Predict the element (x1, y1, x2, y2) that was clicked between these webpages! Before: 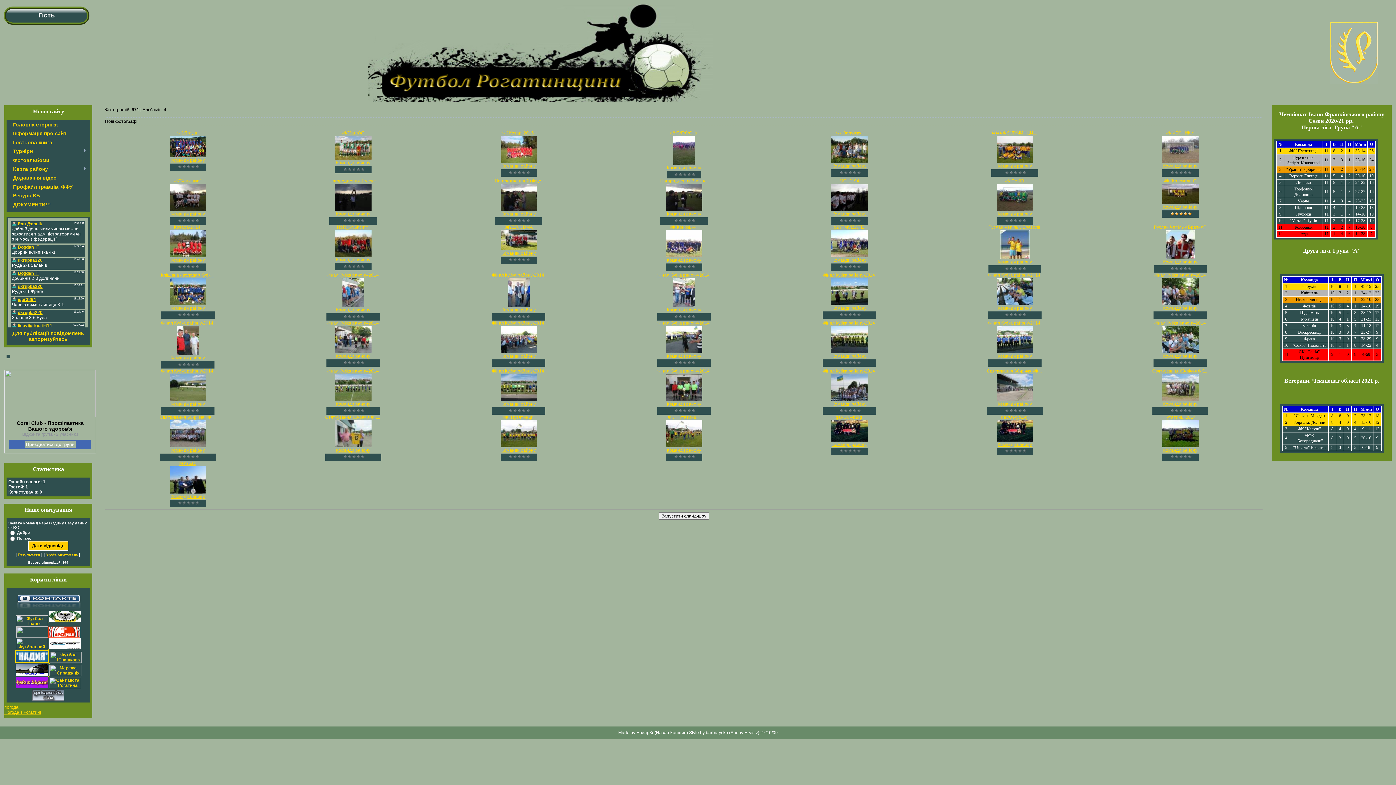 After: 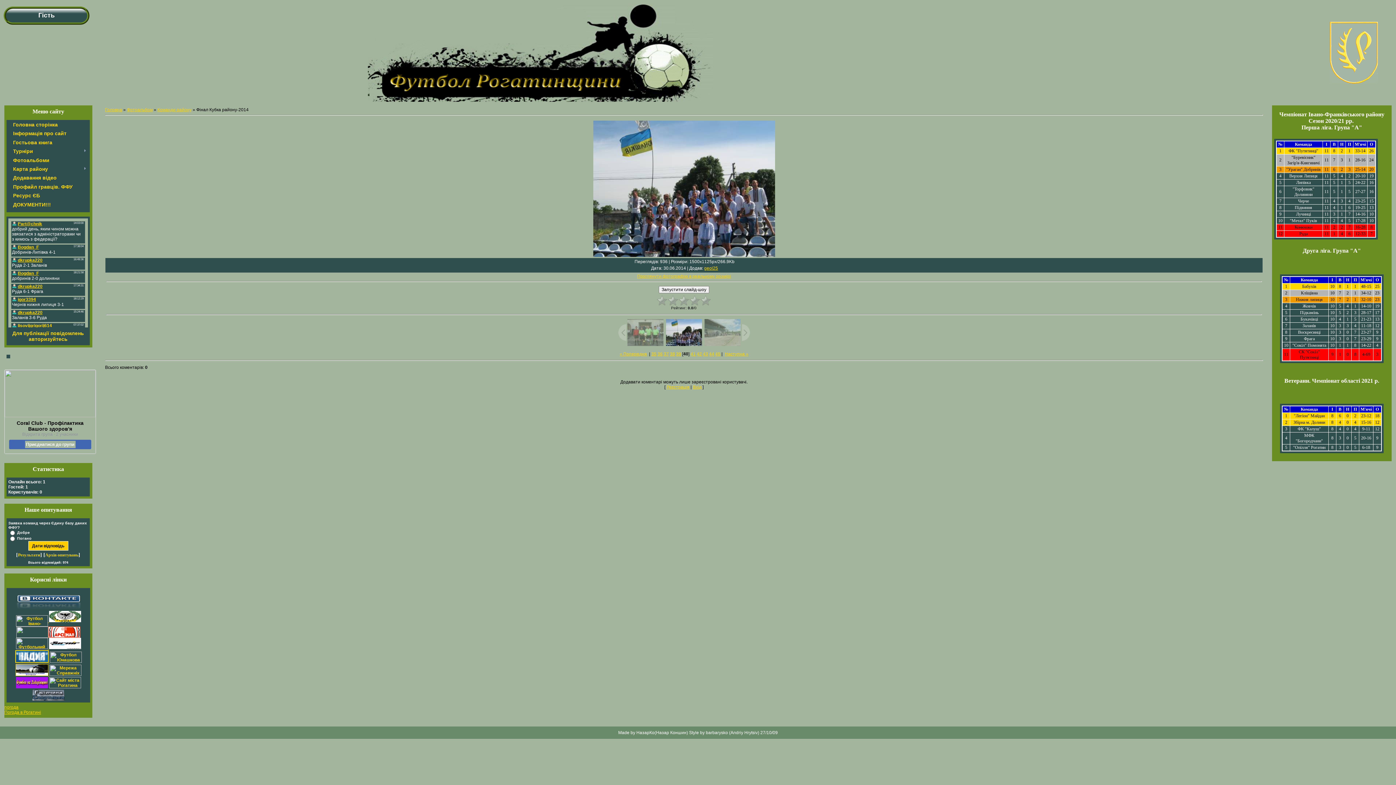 Action: label: Фінал Кубка району-2014 bbox: (822, 368, 875, 373)